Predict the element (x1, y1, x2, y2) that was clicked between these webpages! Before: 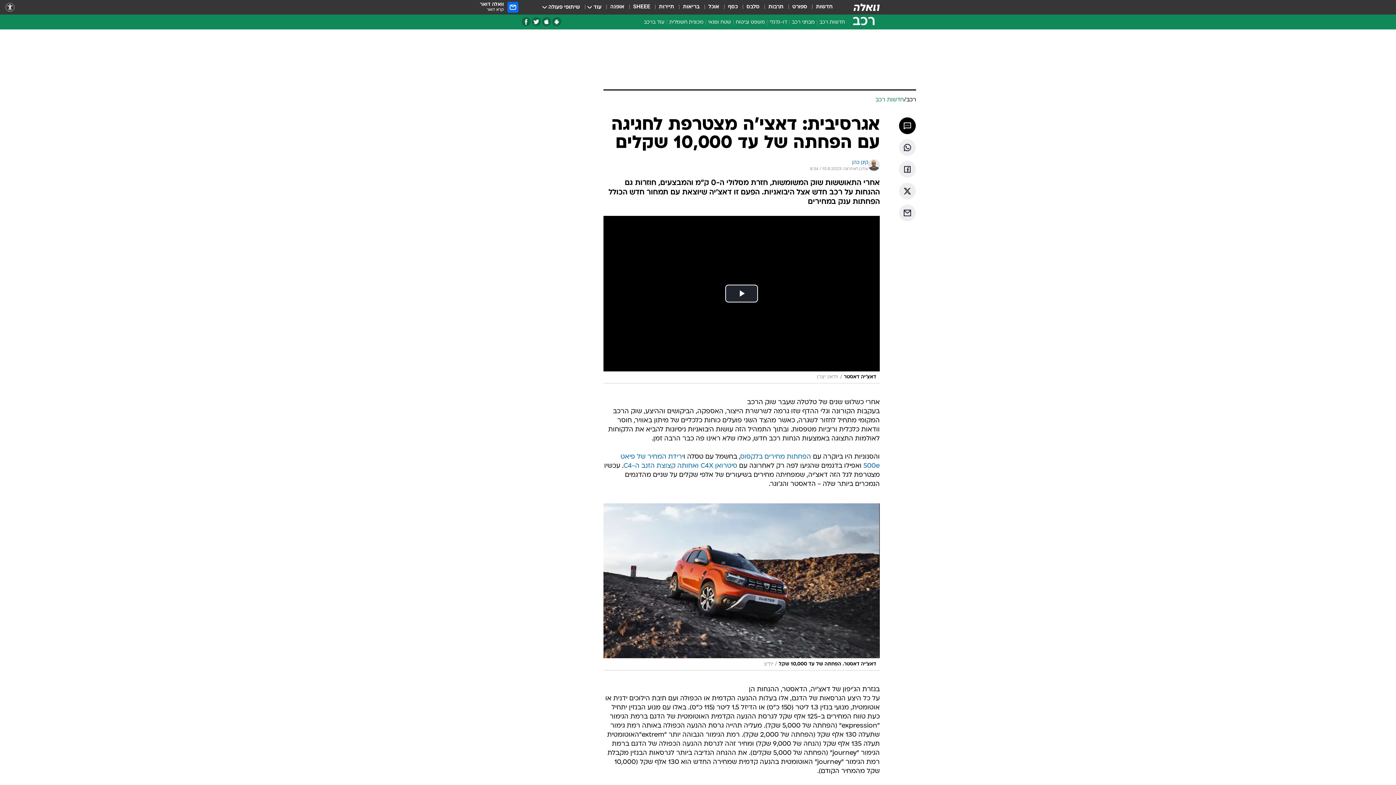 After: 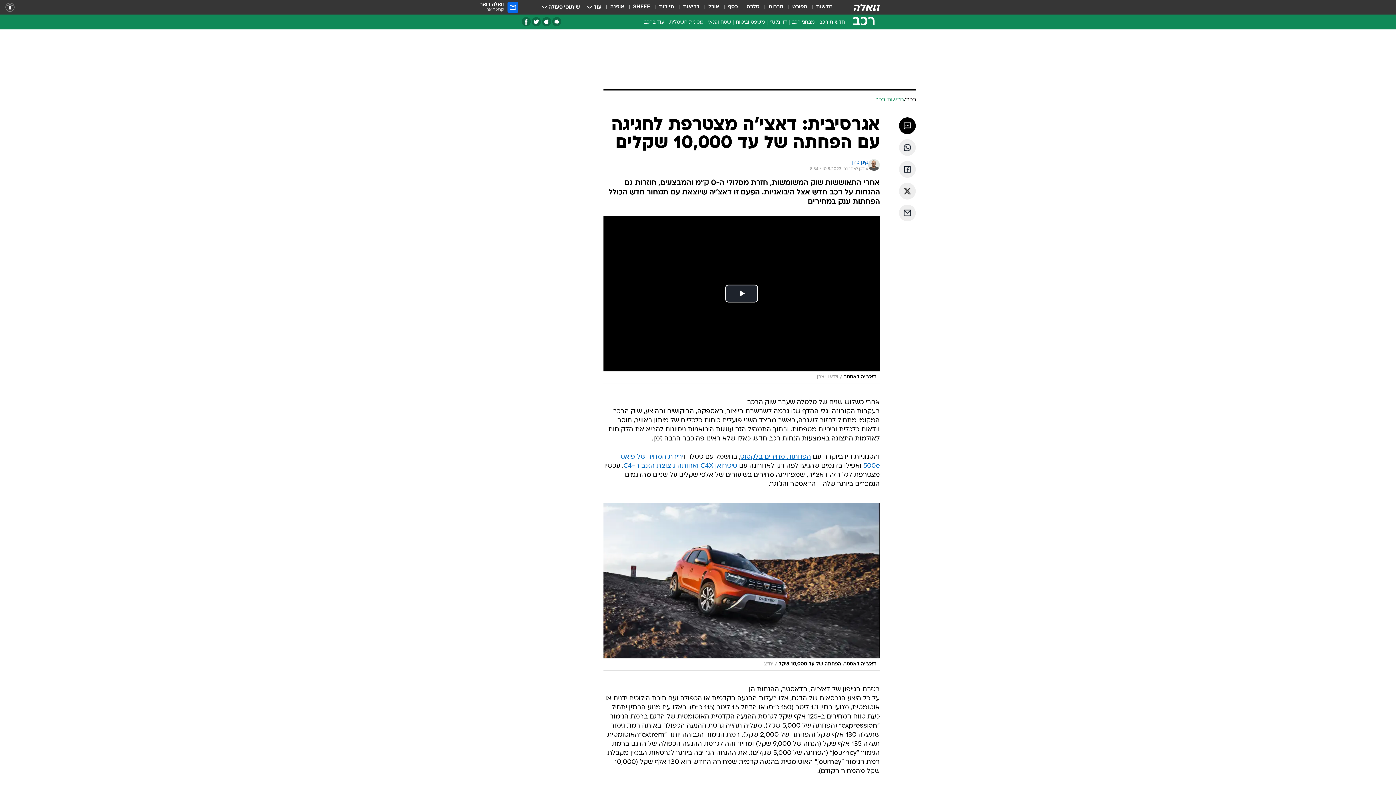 Action: label: הפחתות מחירים בלקסוס bbox: (740, 453, 811, 460)